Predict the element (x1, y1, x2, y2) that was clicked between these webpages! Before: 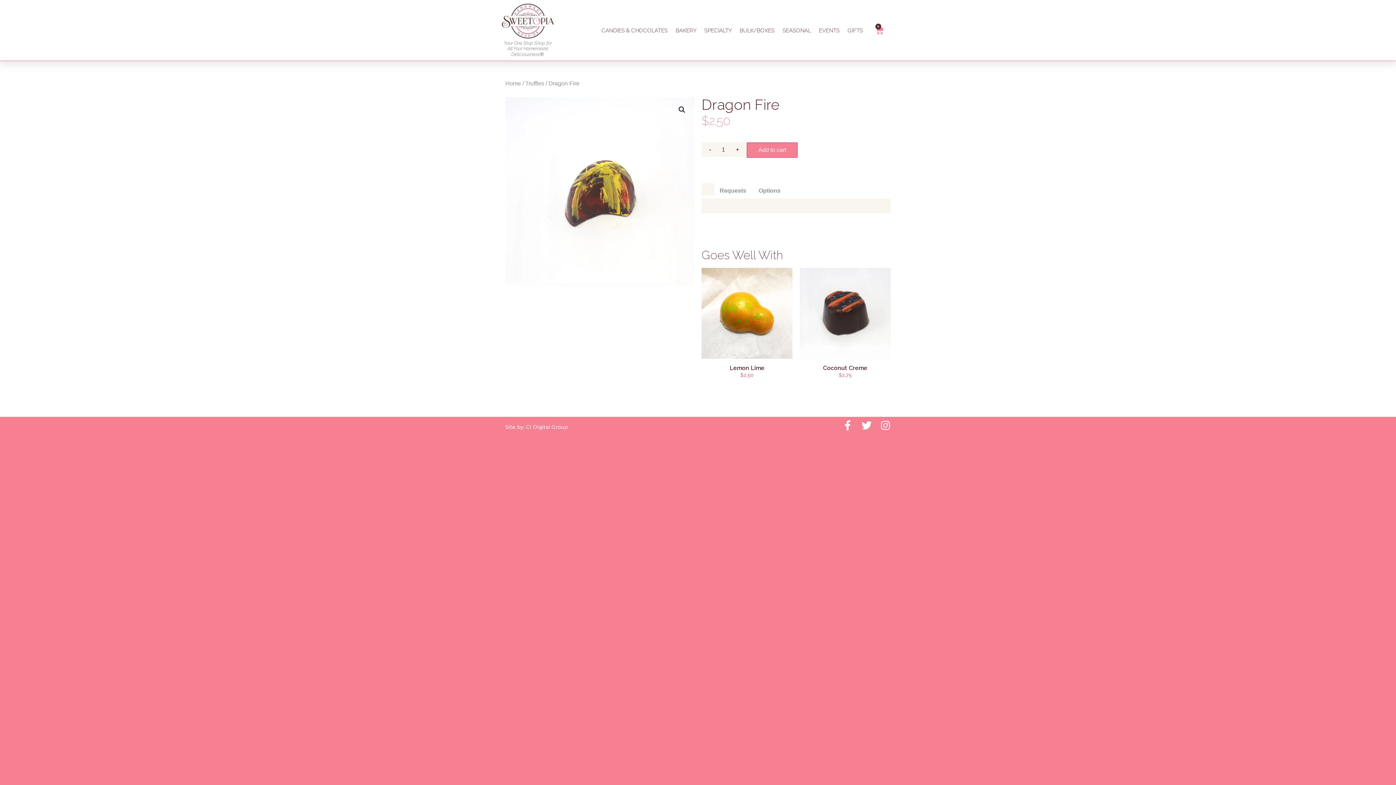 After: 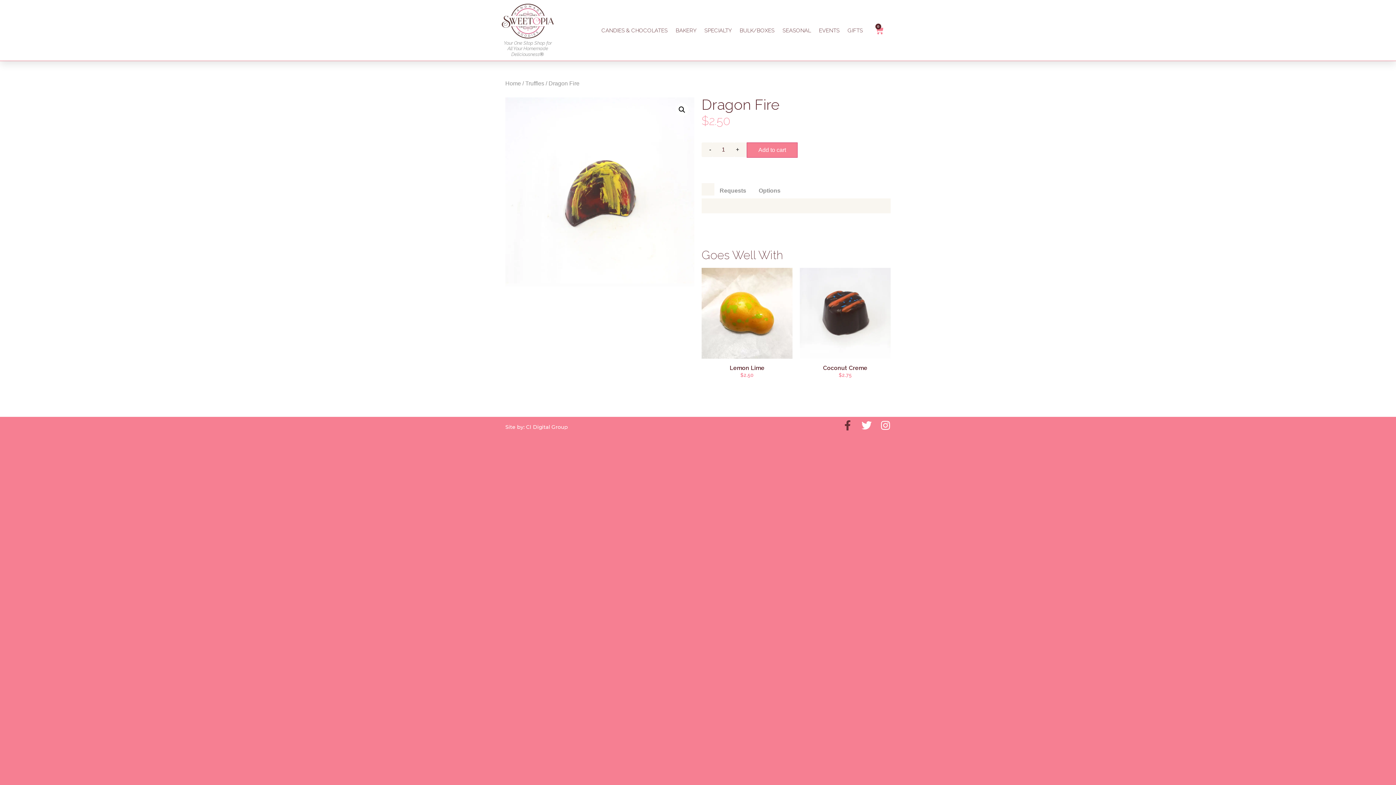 Action: bbox: (842, 420, 853, 430) label: Facebook-f